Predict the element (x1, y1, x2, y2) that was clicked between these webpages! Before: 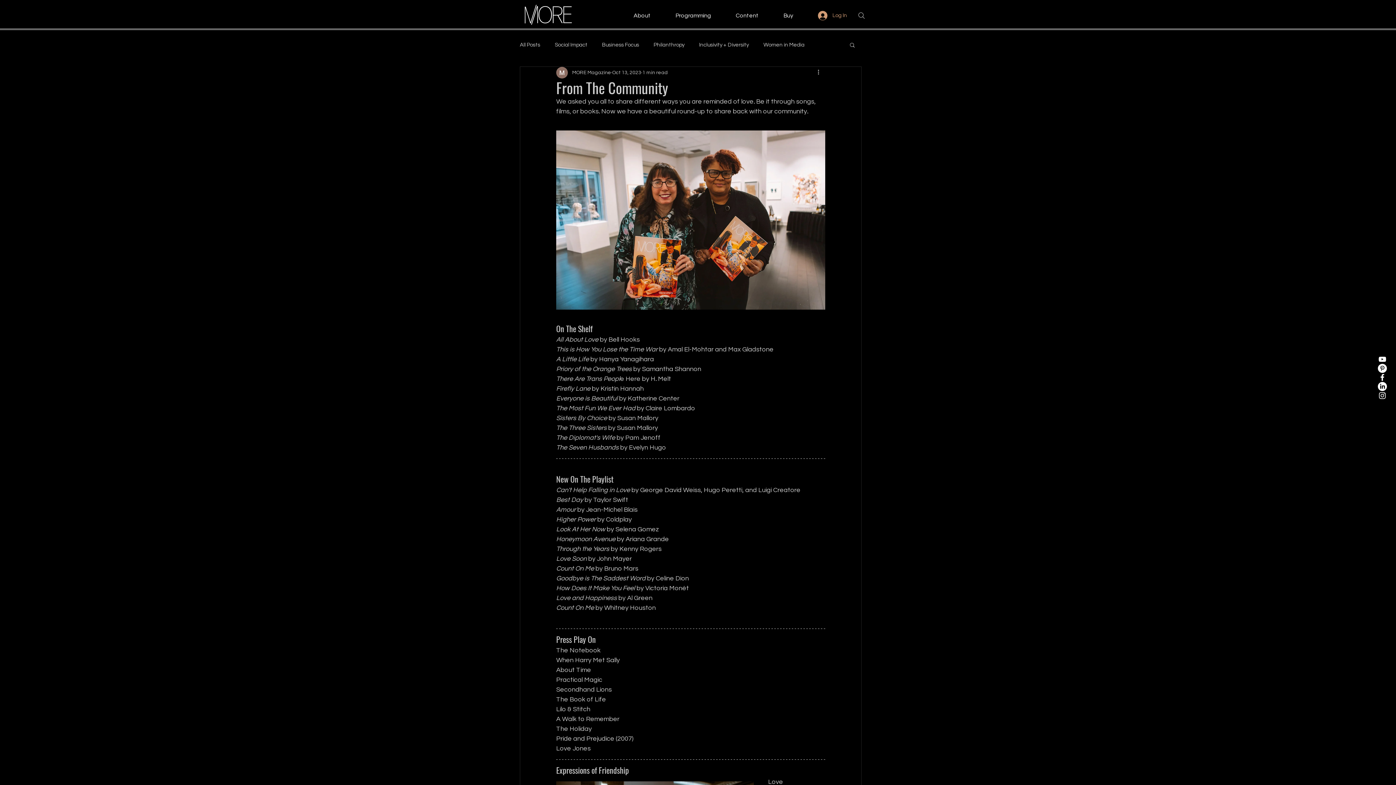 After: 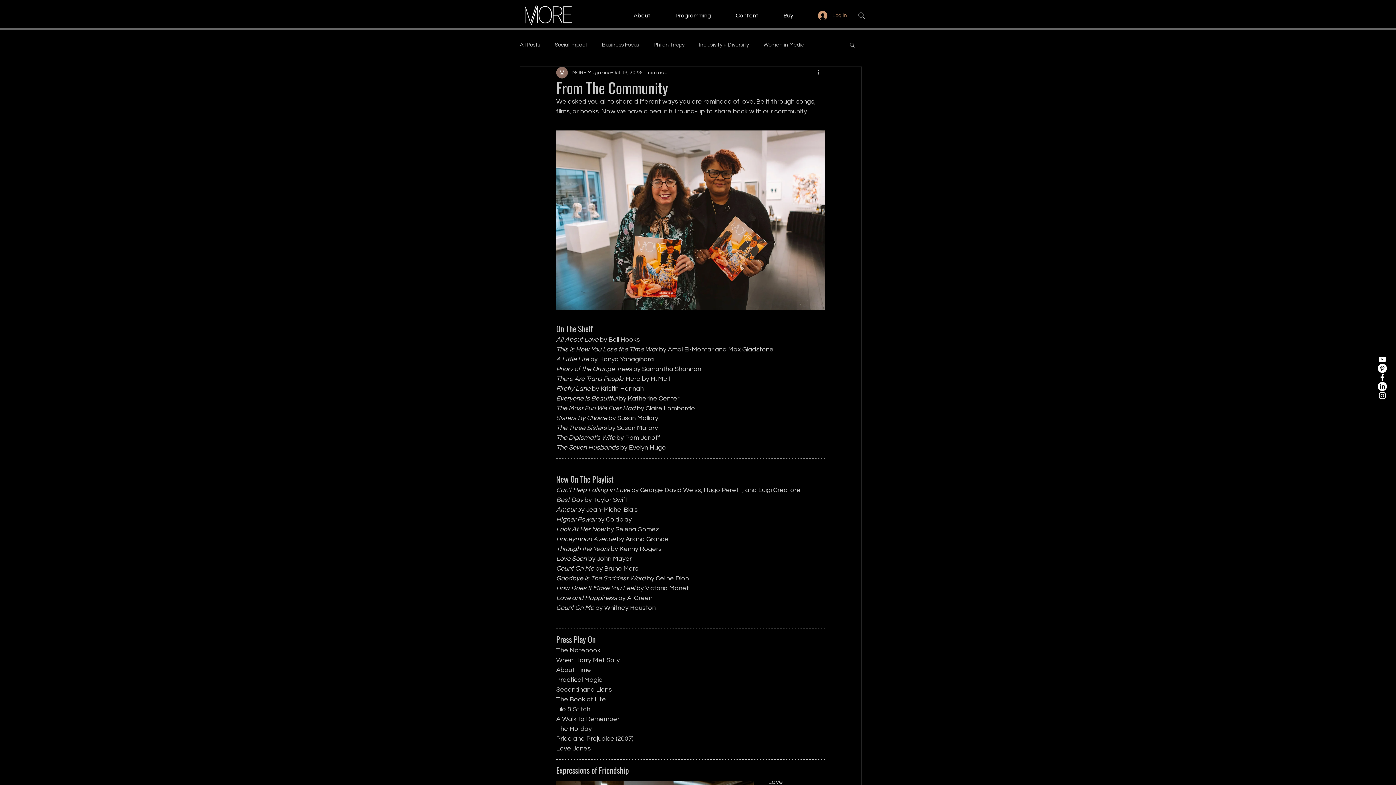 Action: label: Search bbox: (849, 41, 856, 47)